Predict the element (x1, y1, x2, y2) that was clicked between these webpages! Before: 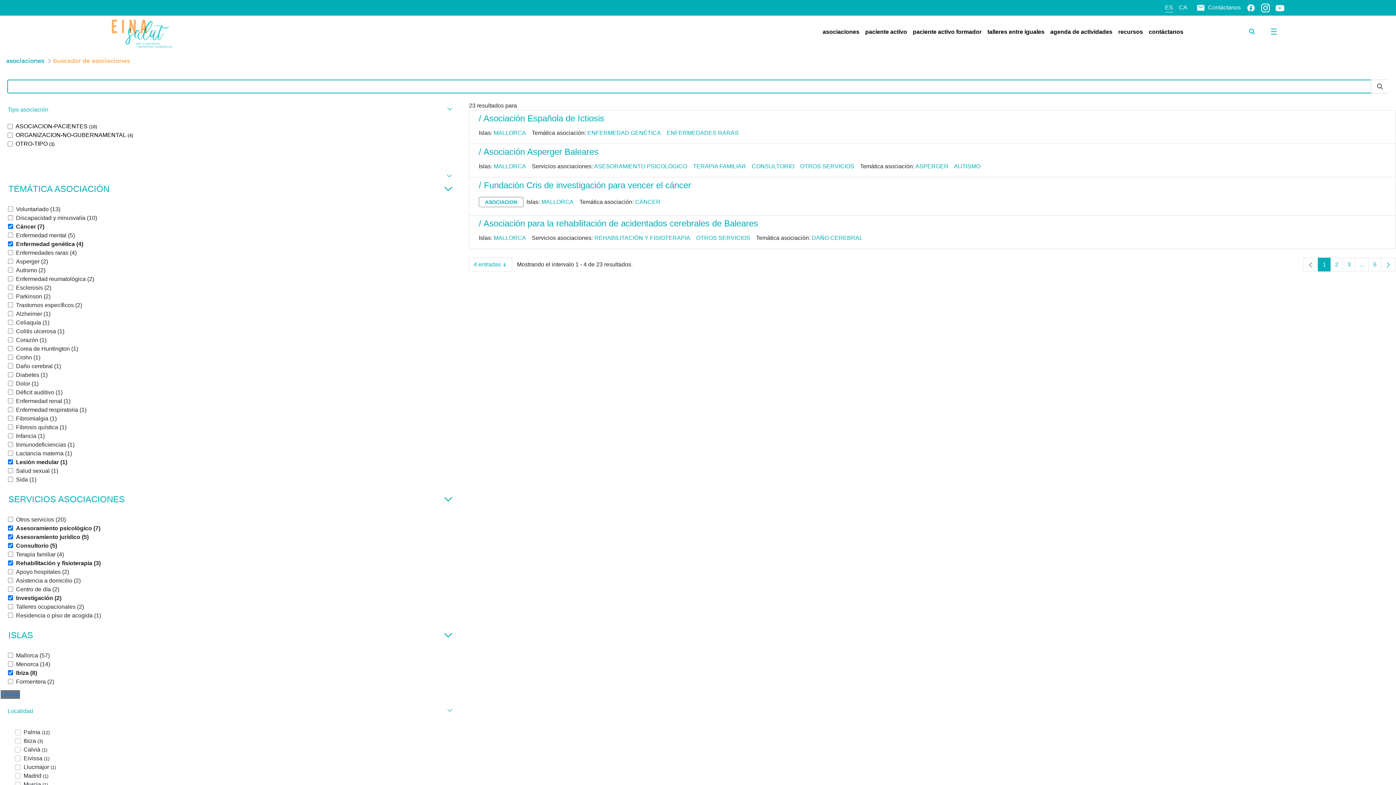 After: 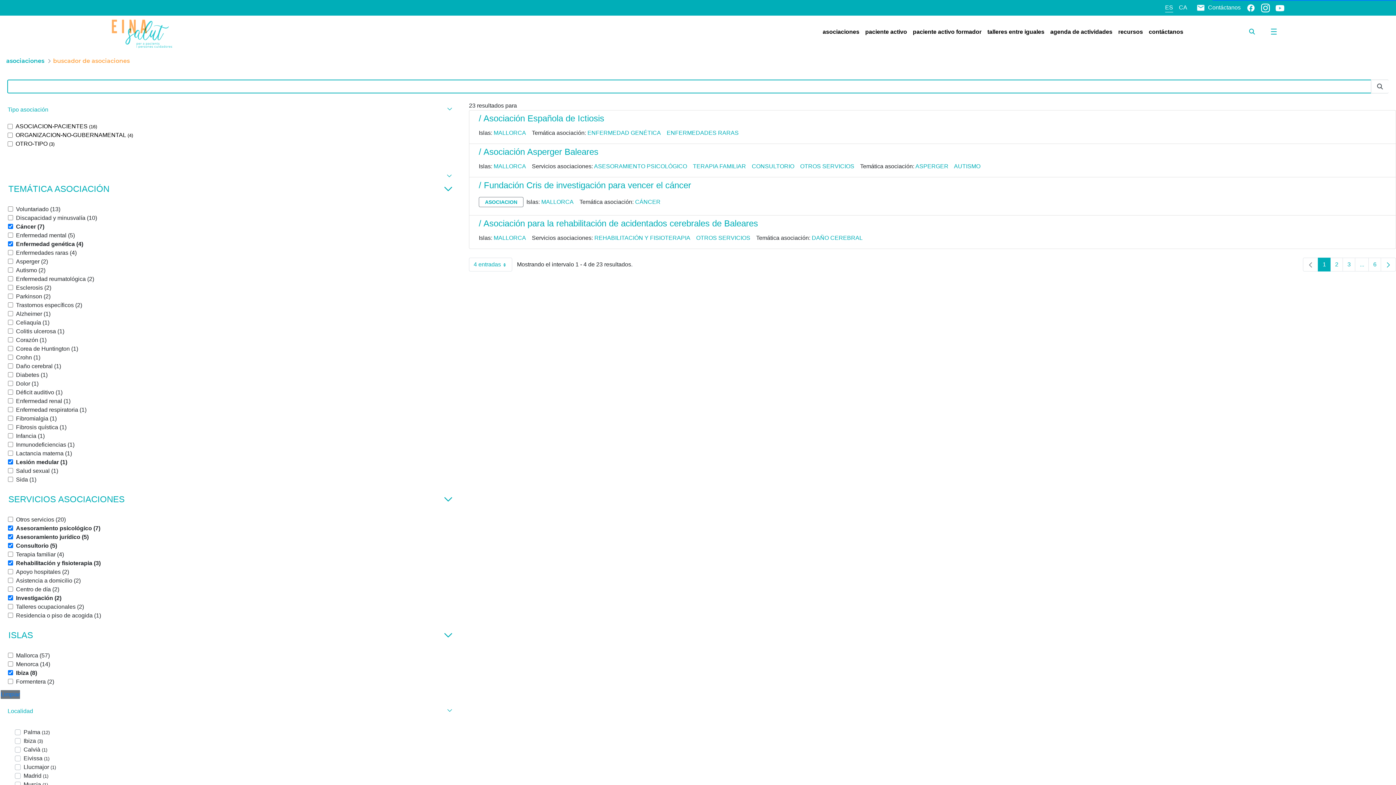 Action: bbox: (493, 234, 529, 241) label: MALLORCA